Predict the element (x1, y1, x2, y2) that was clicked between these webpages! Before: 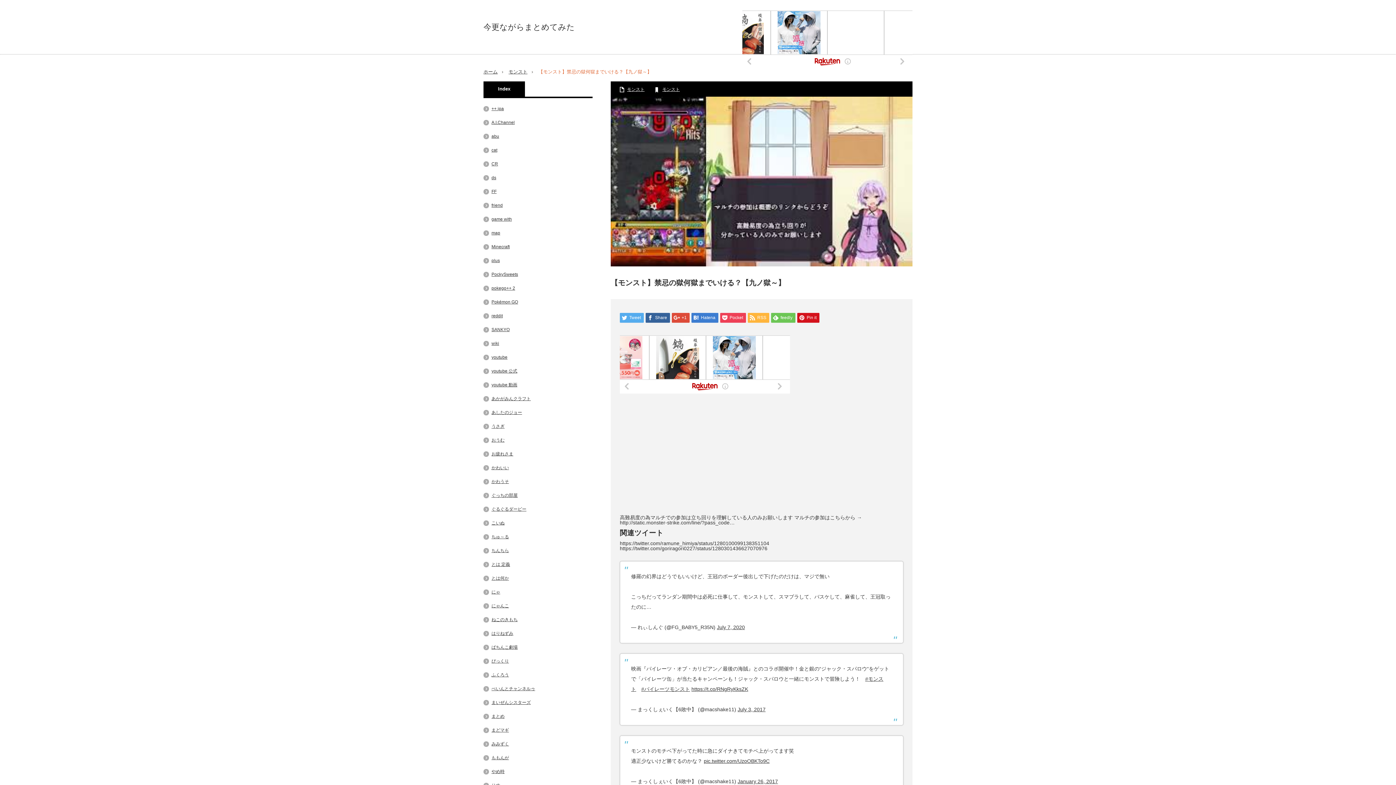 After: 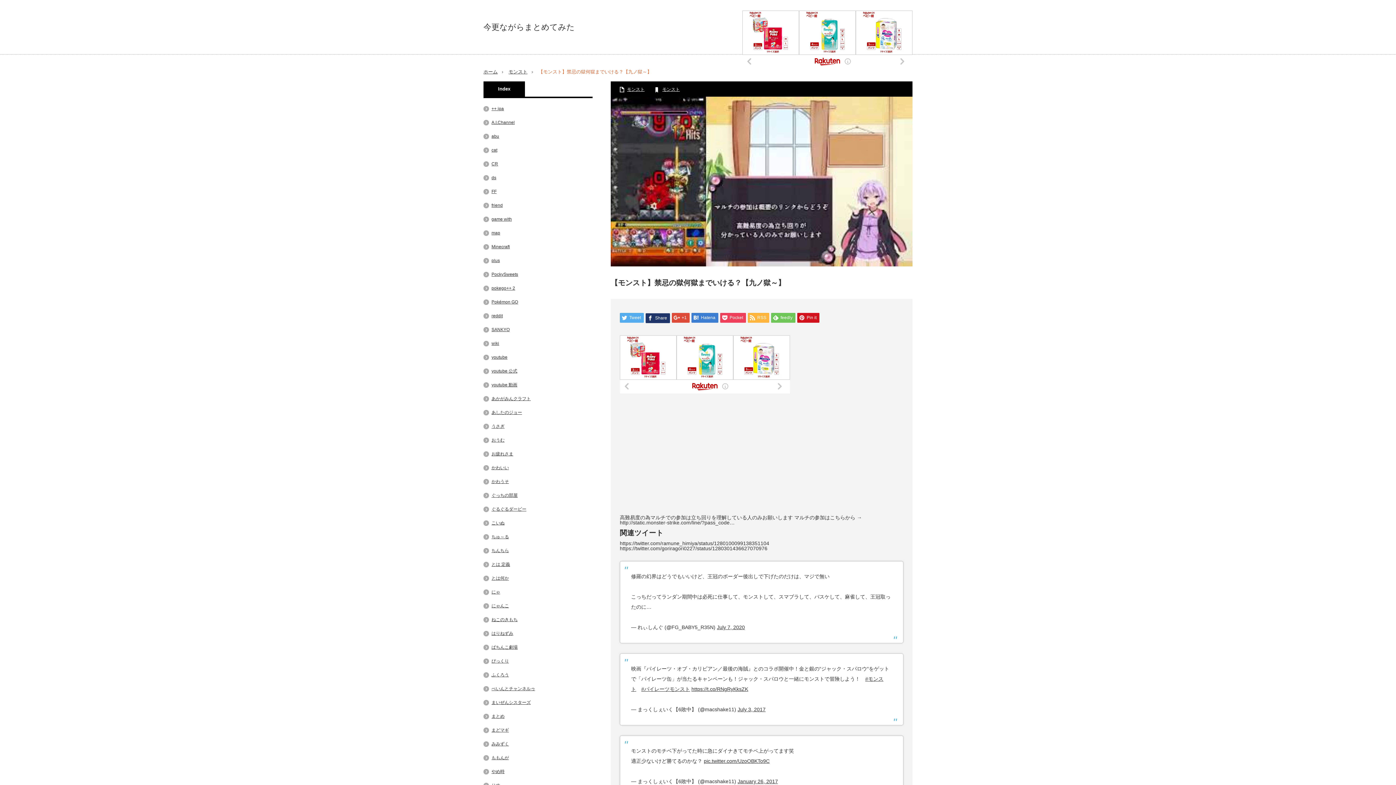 Action: bbox: (645, 313, 670, 322) label: Share